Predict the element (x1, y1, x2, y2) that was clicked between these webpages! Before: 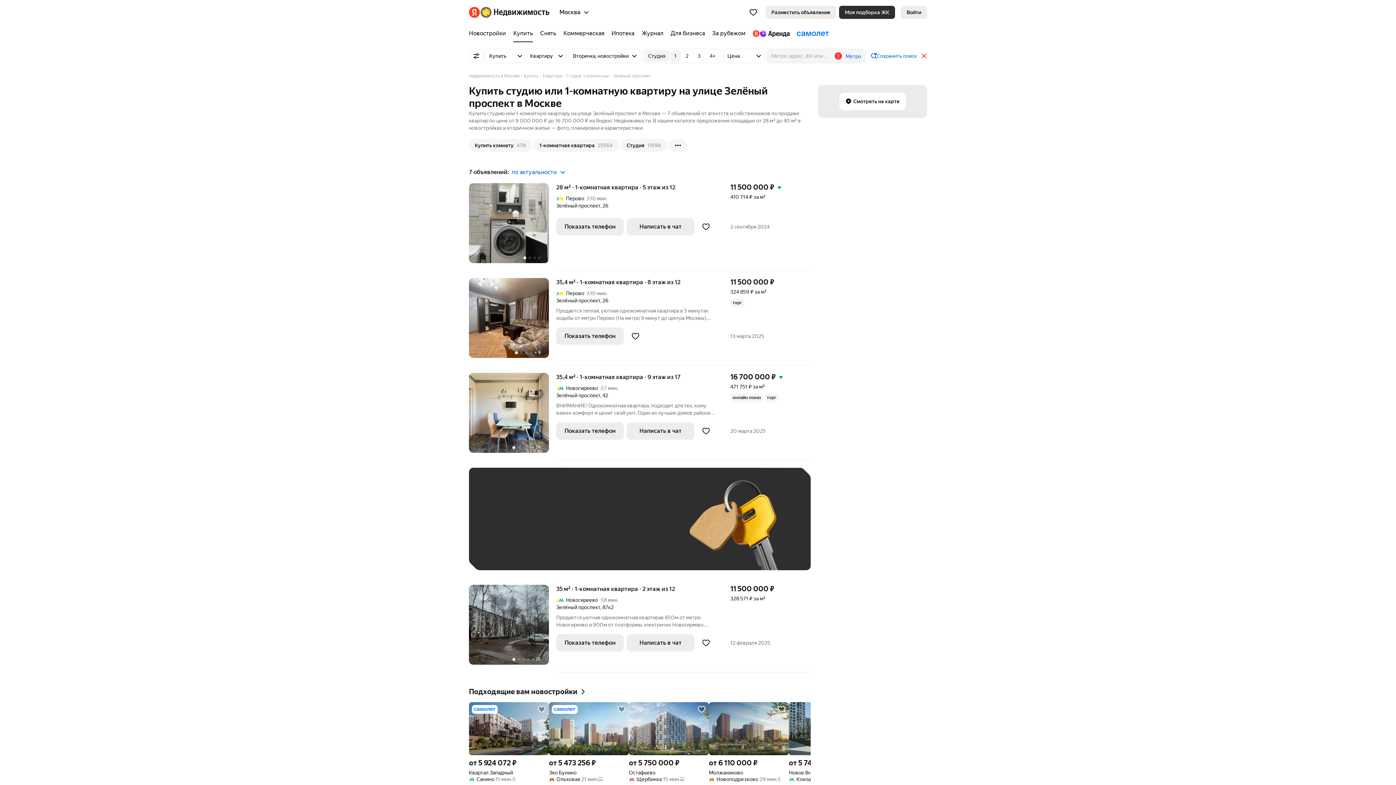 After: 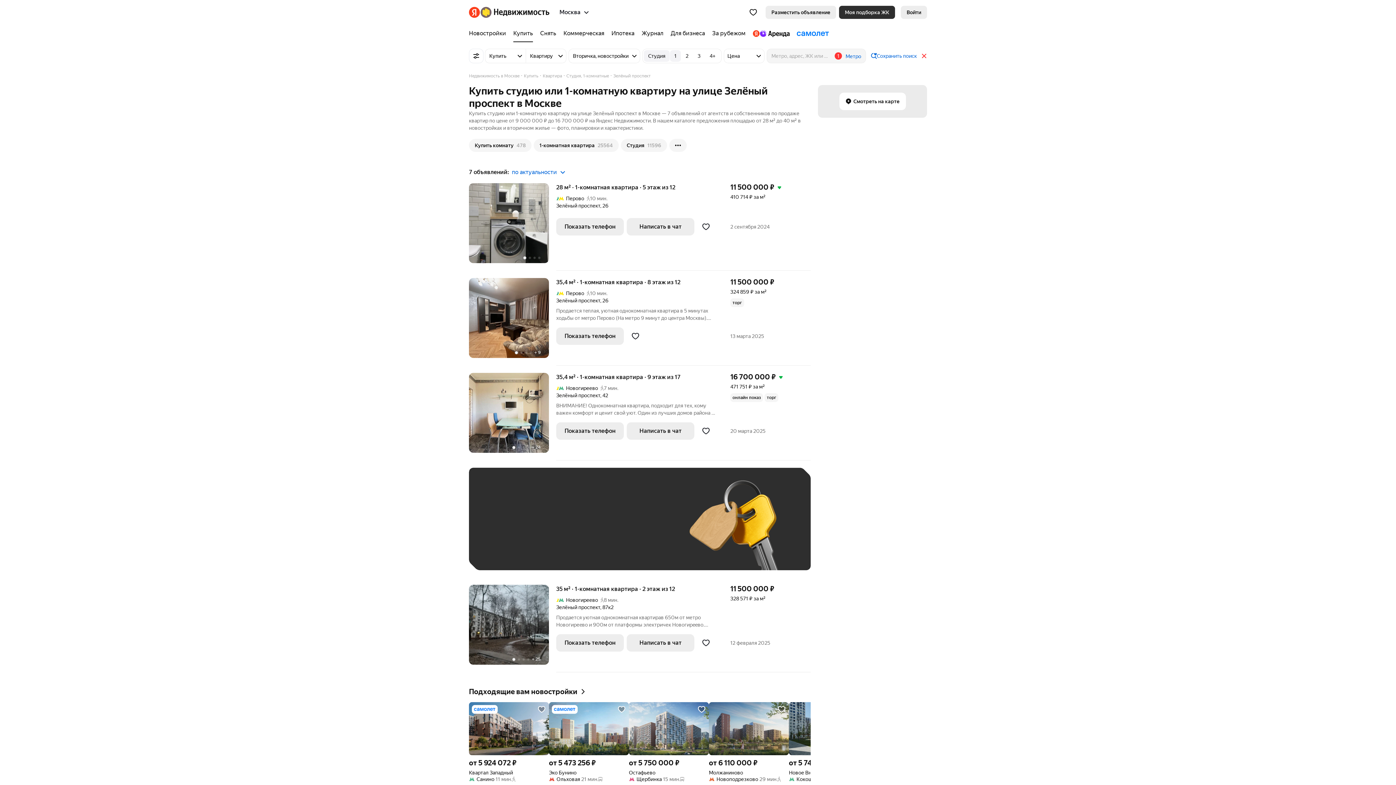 Action: label: 1 bbox: (670, 50, 681, 61)